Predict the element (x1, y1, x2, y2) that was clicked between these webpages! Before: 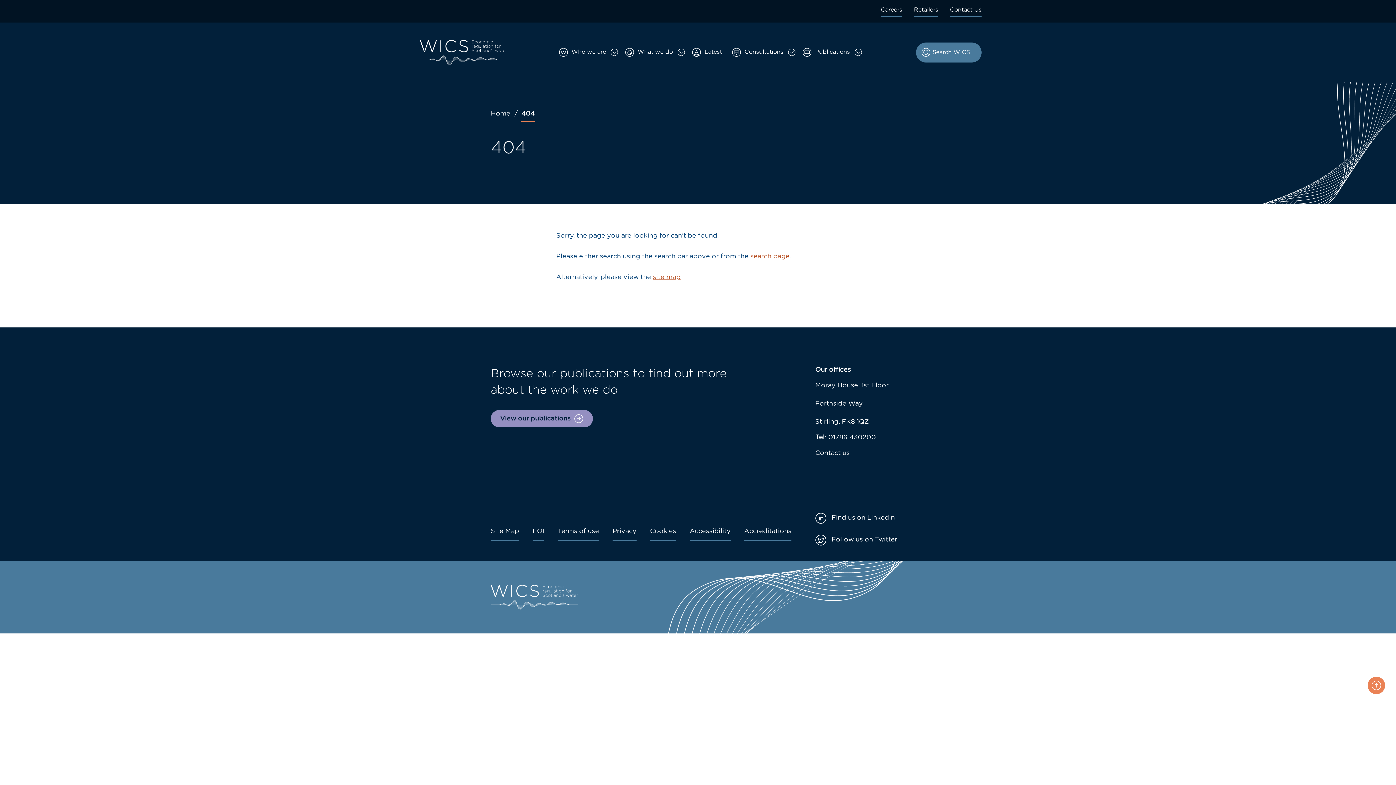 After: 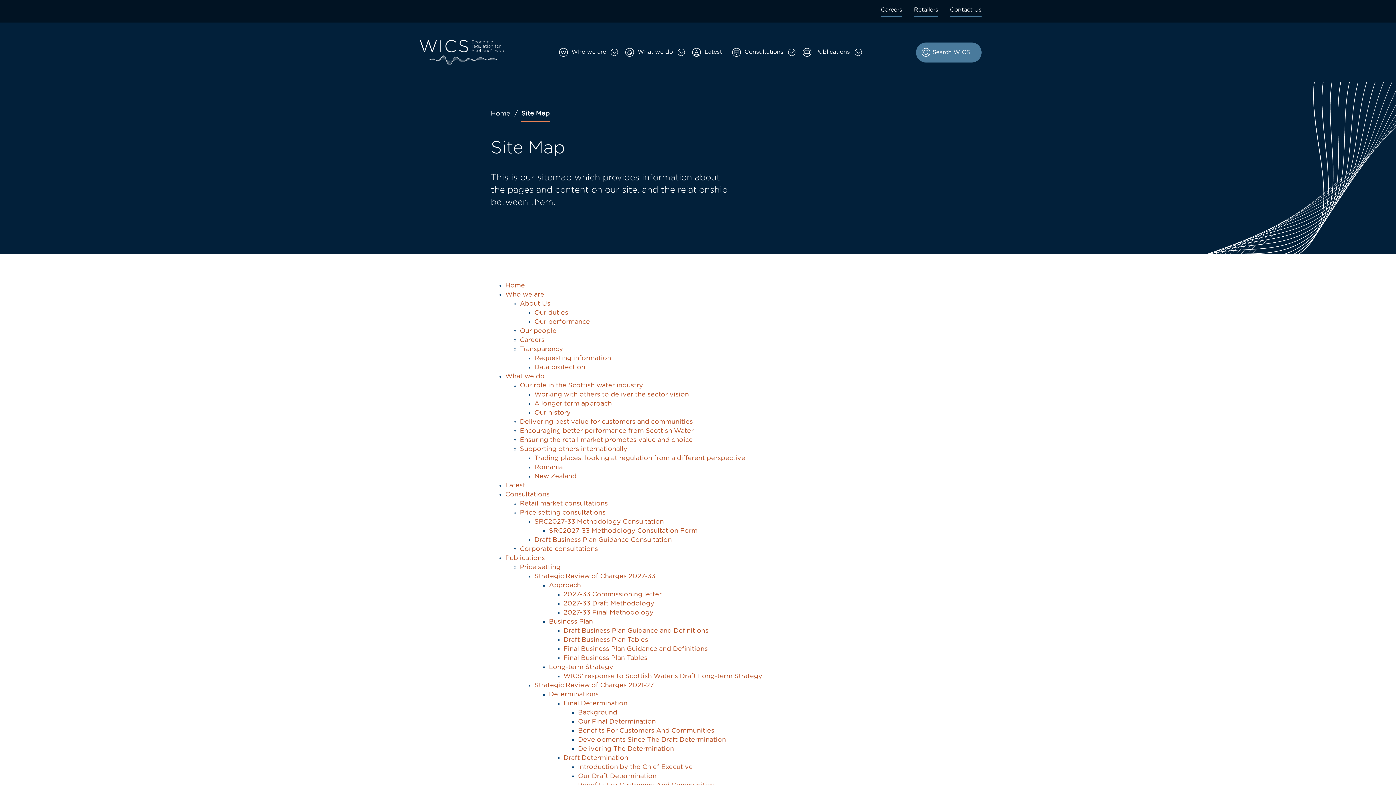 Action: bbox: (653, 274, 680, 280) label: site map